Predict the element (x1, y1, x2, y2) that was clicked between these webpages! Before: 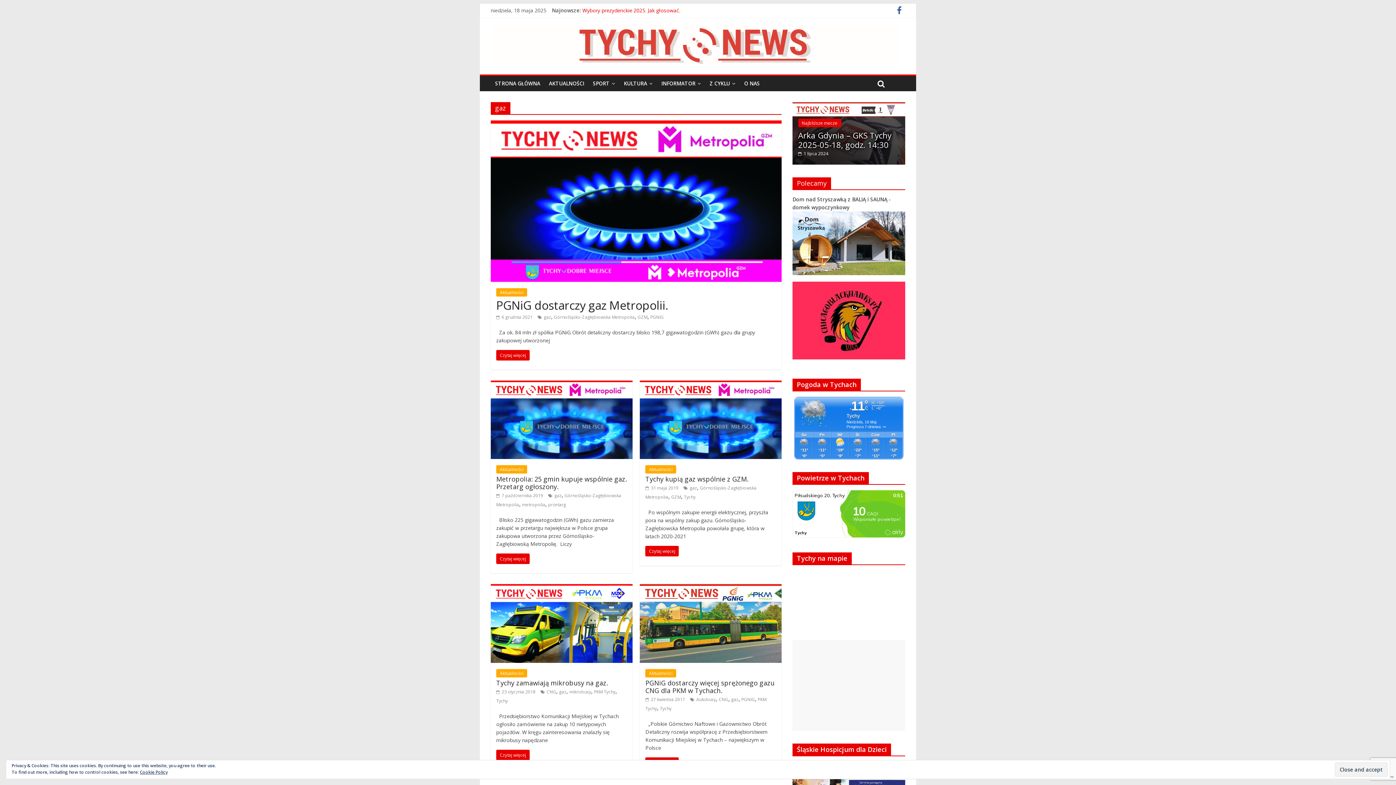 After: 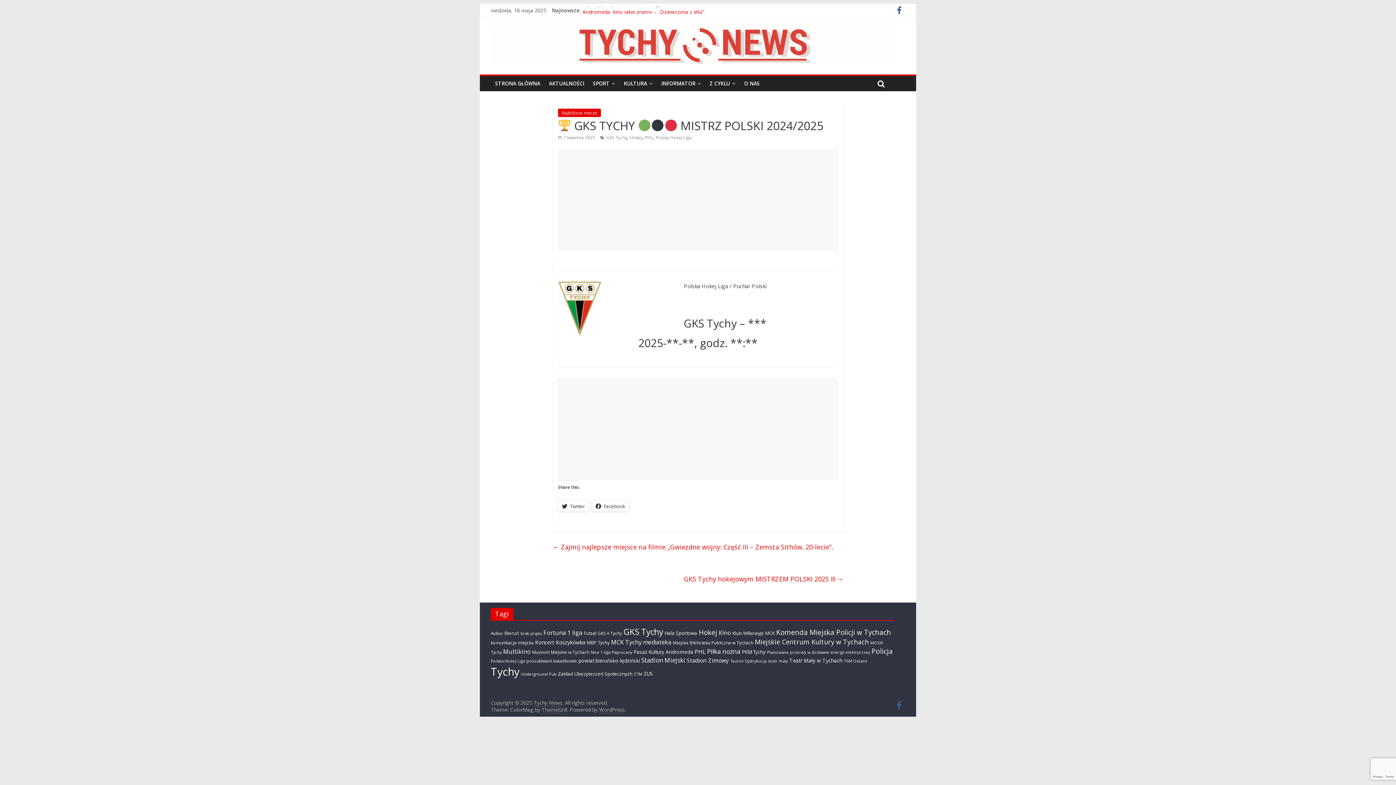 Action: bbox: (798, 150, 835, 156) label:  7 kwietnia 2025